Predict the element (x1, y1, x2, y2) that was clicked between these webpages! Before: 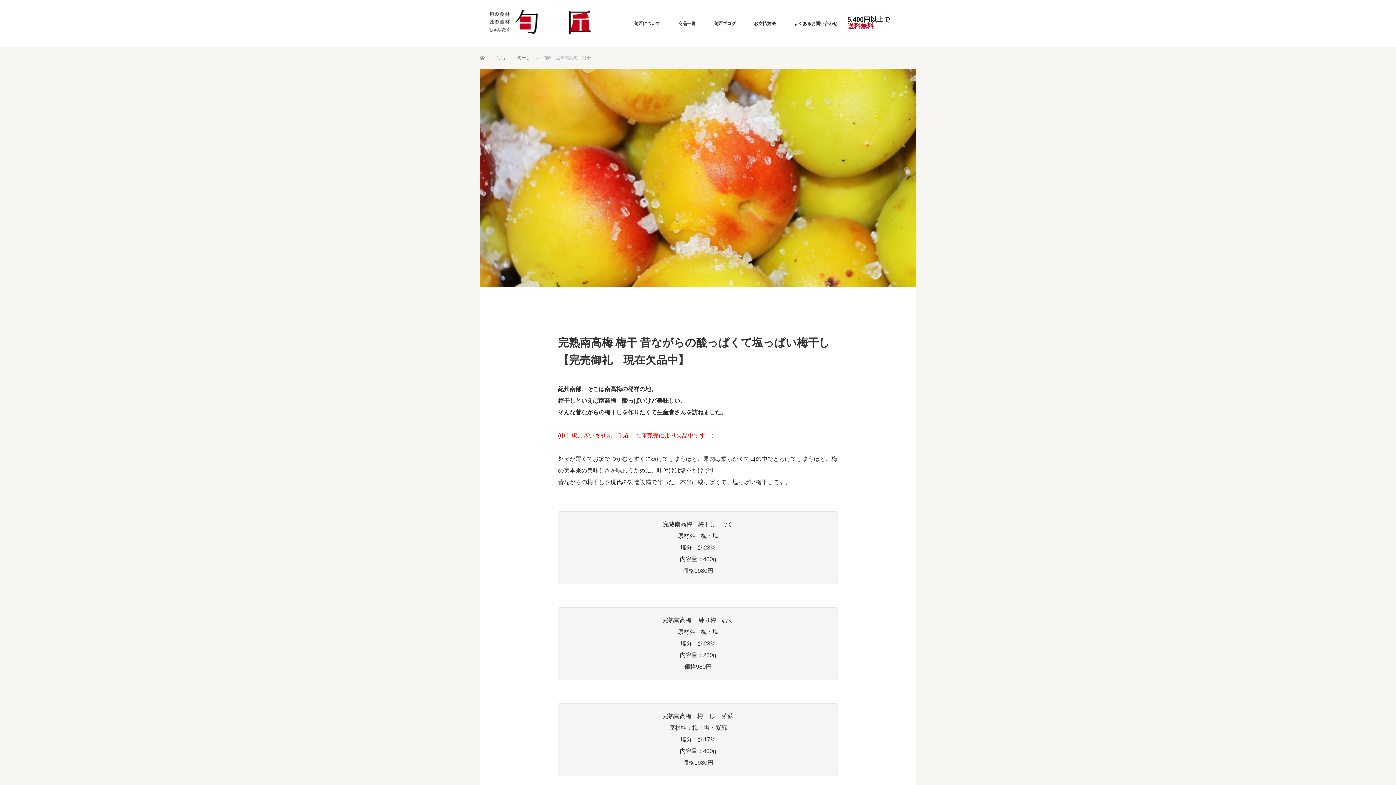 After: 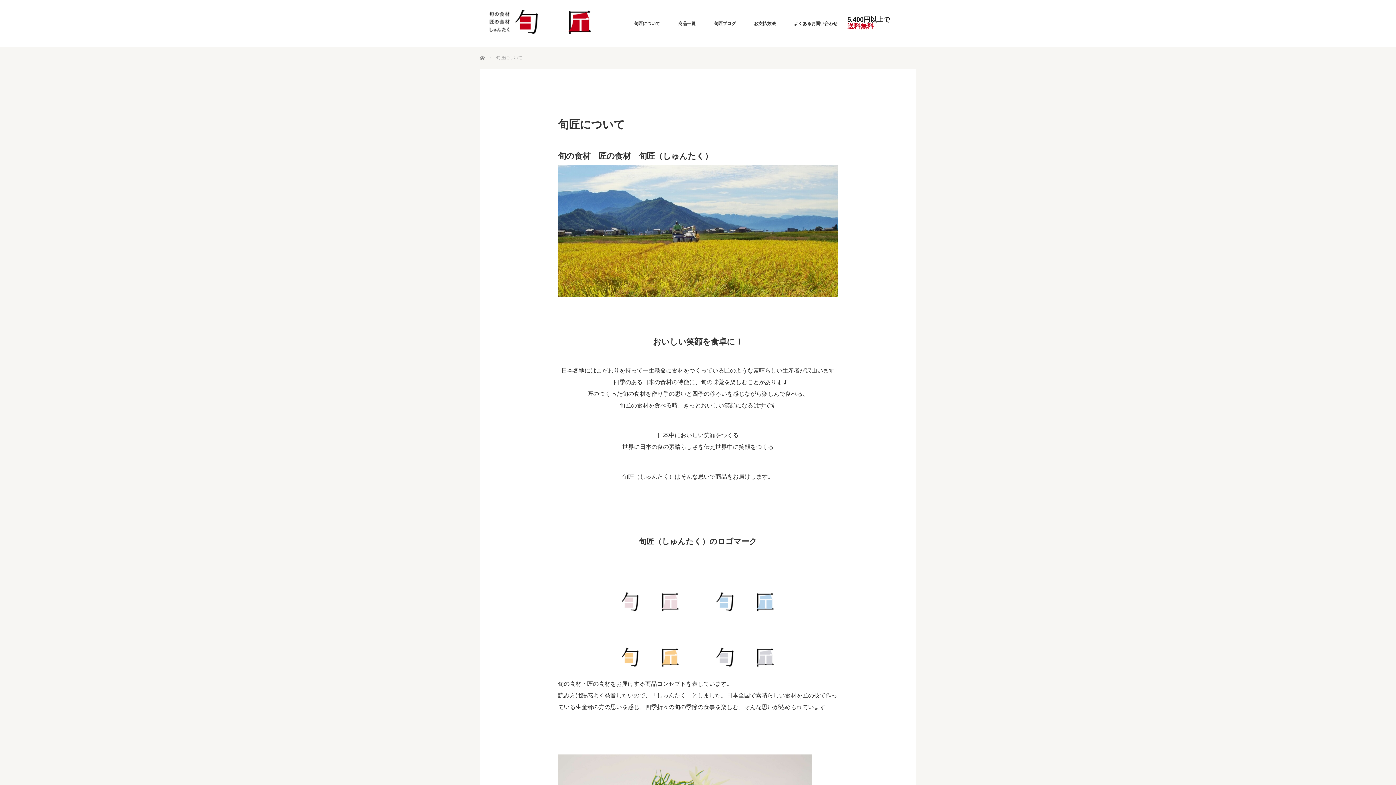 Action: label: 旬匠について bbox: (634, 0, 660, 47)